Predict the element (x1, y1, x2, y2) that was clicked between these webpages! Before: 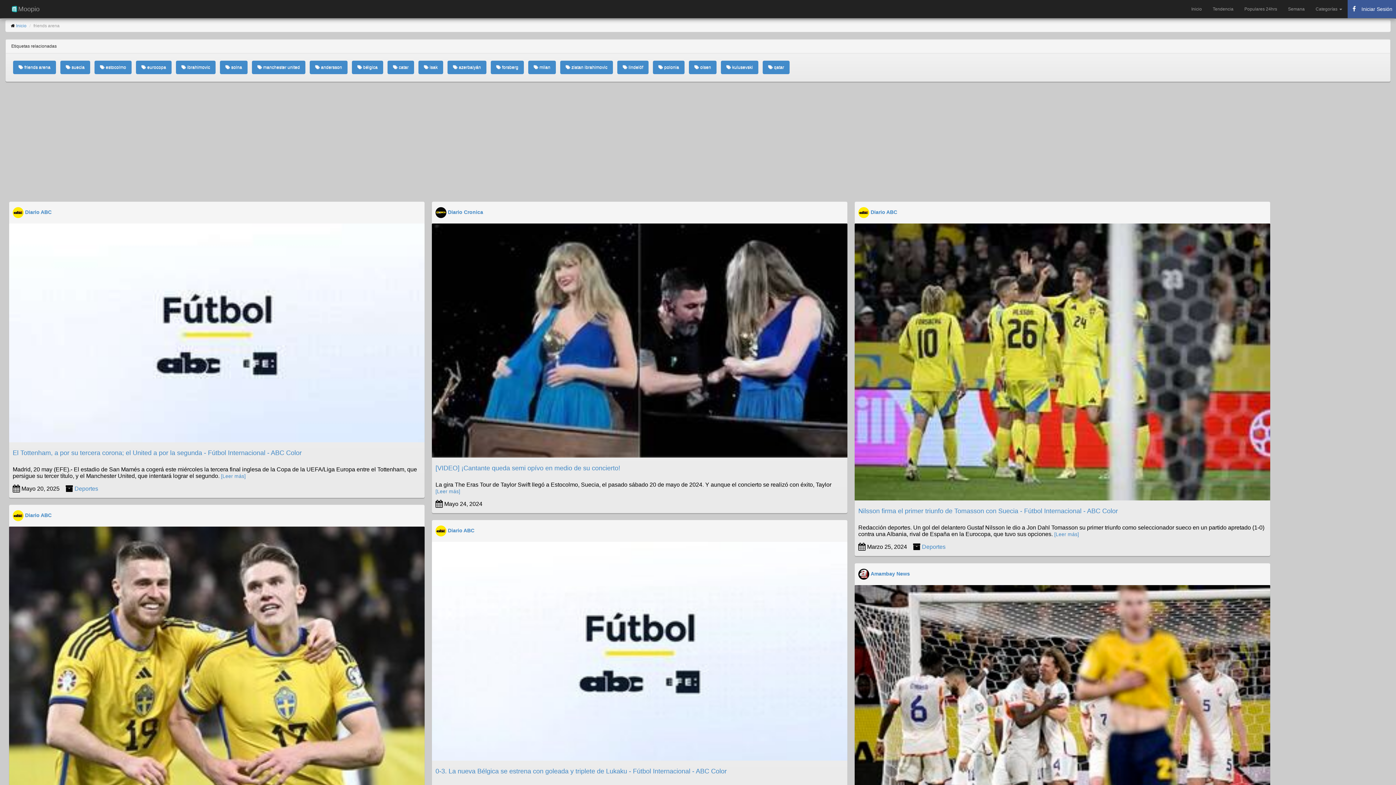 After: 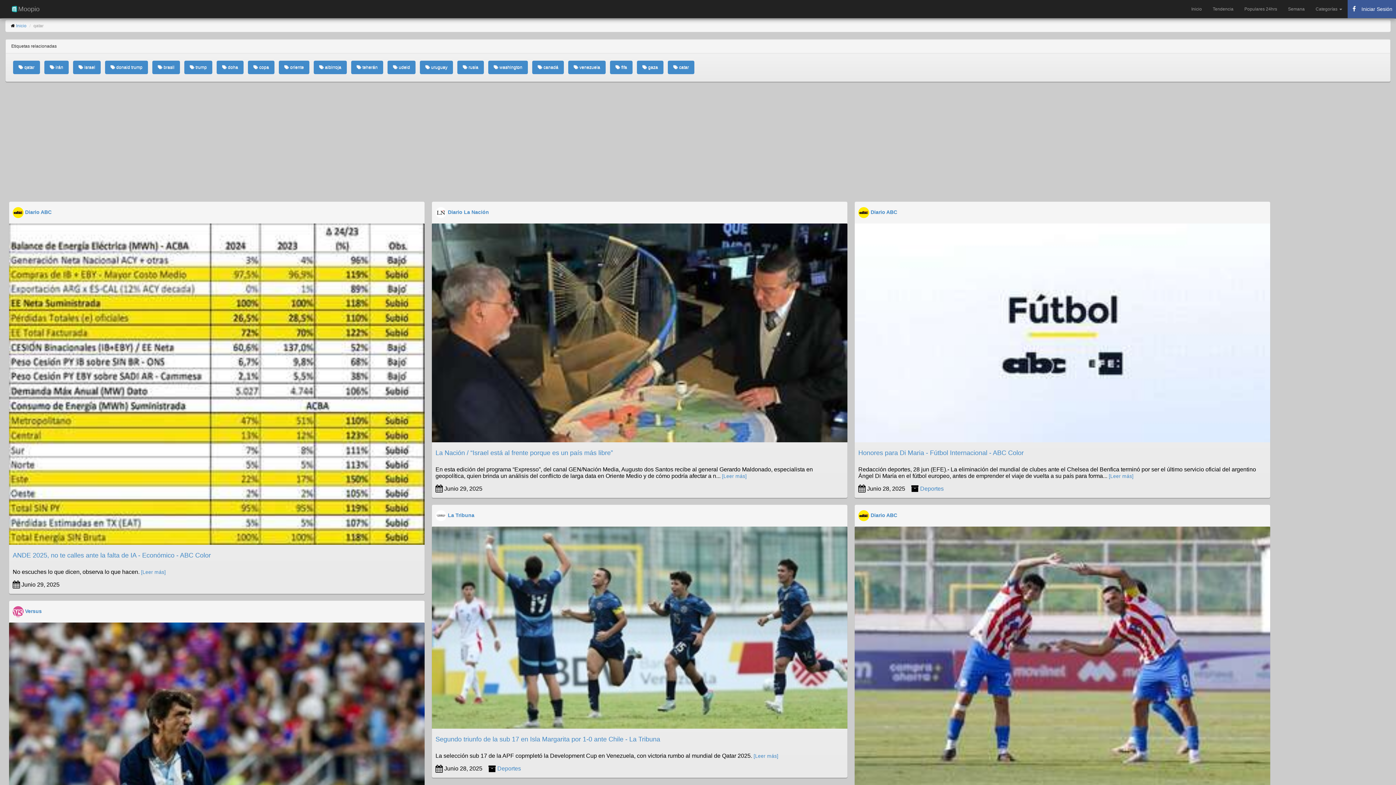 Action: label:  qatar bbox: (762, 60, 789, 74)